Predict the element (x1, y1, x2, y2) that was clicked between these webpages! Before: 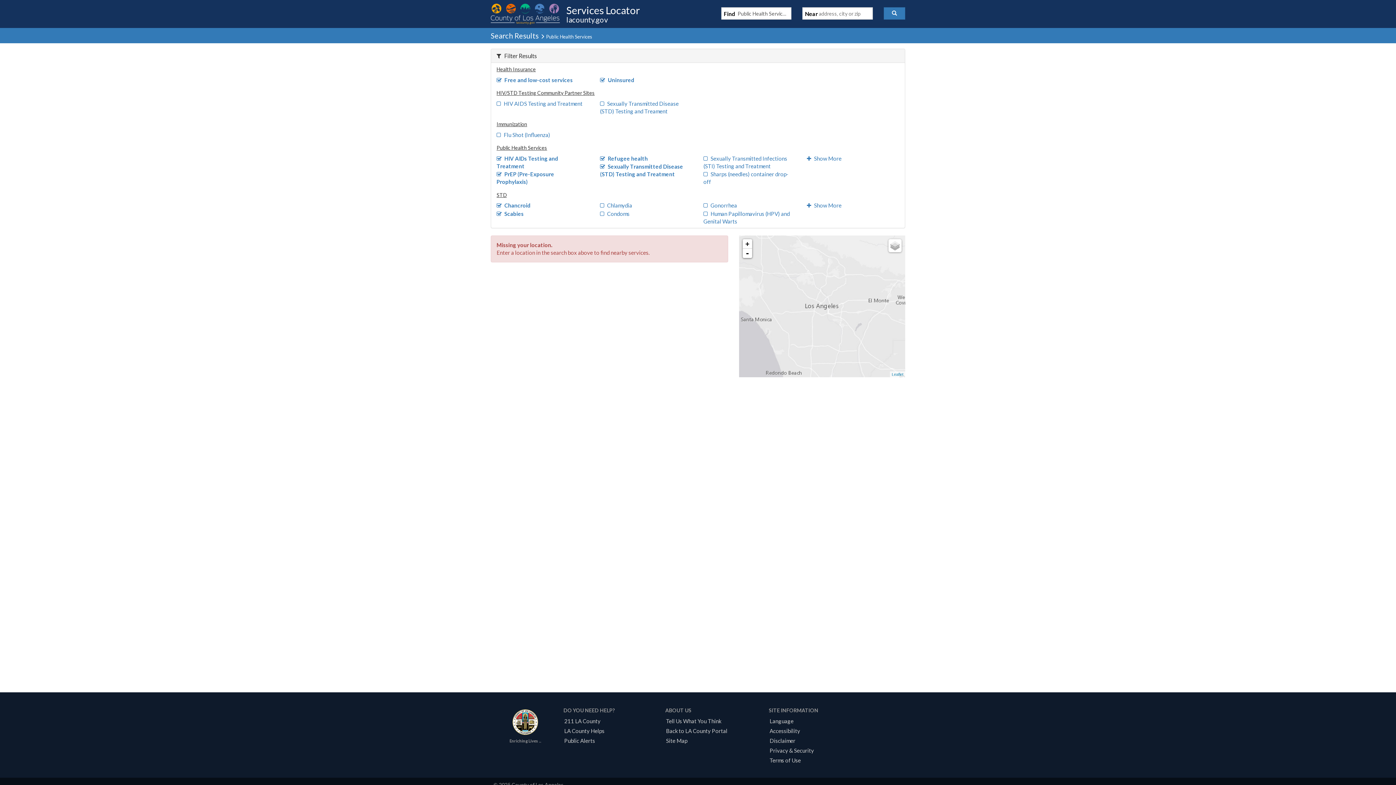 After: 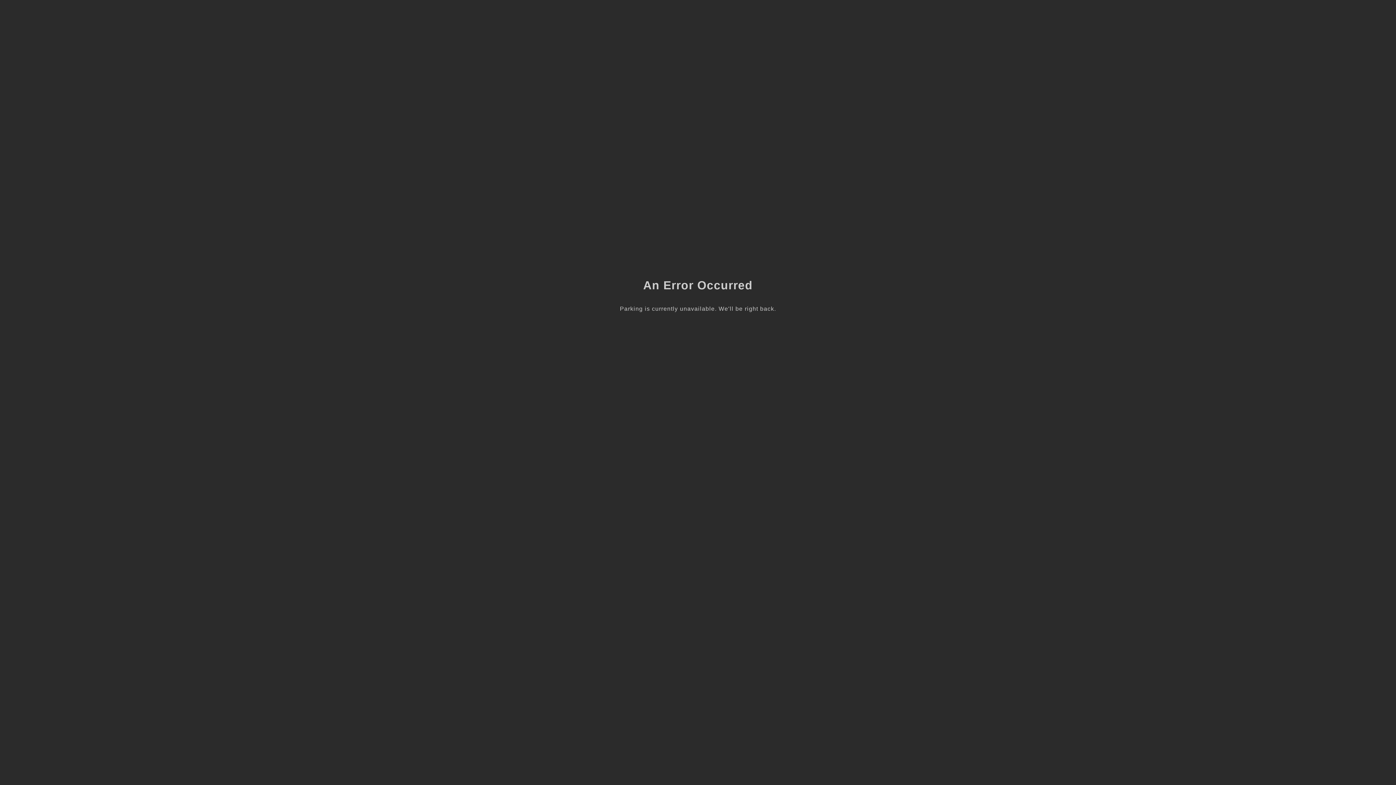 Action: bbox: (561, 728, 607, 734) label: LA County Helps